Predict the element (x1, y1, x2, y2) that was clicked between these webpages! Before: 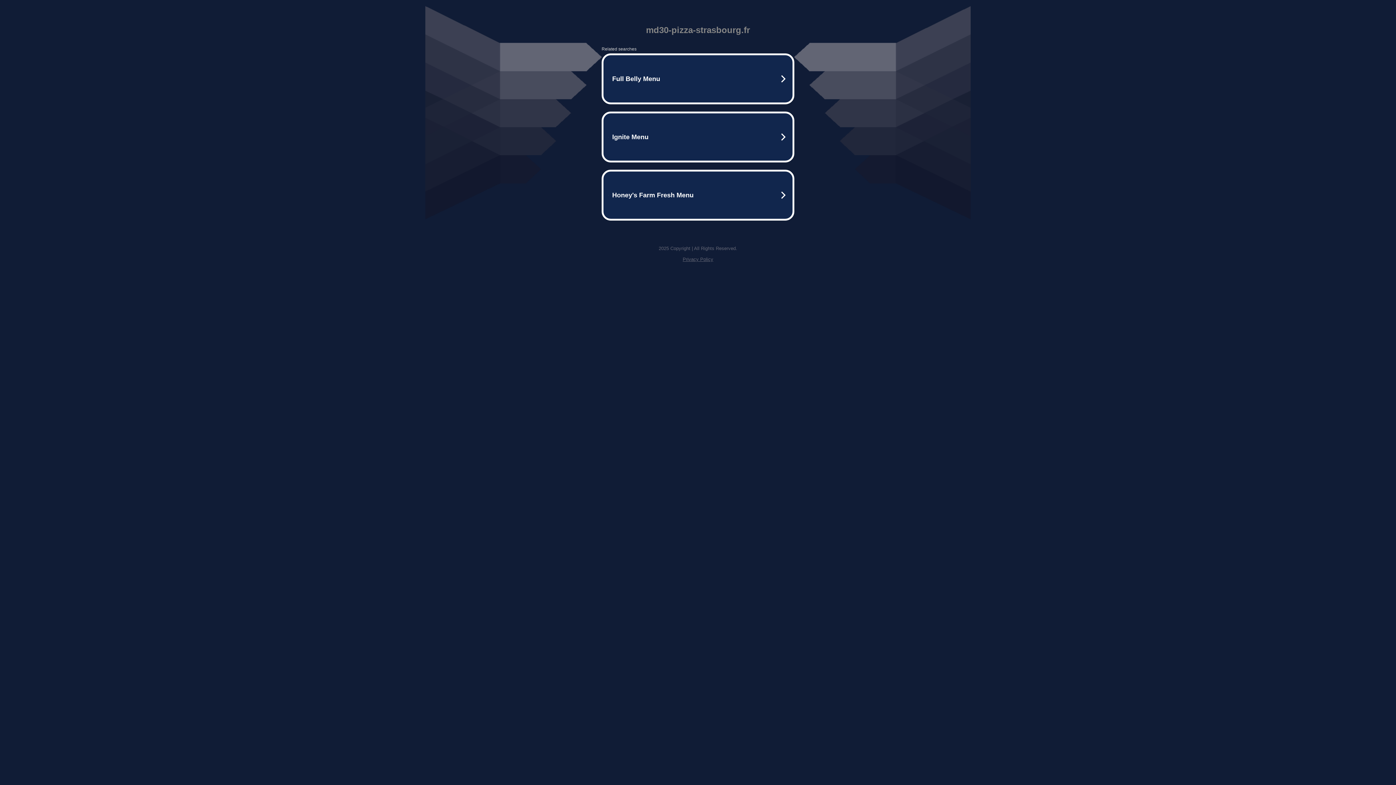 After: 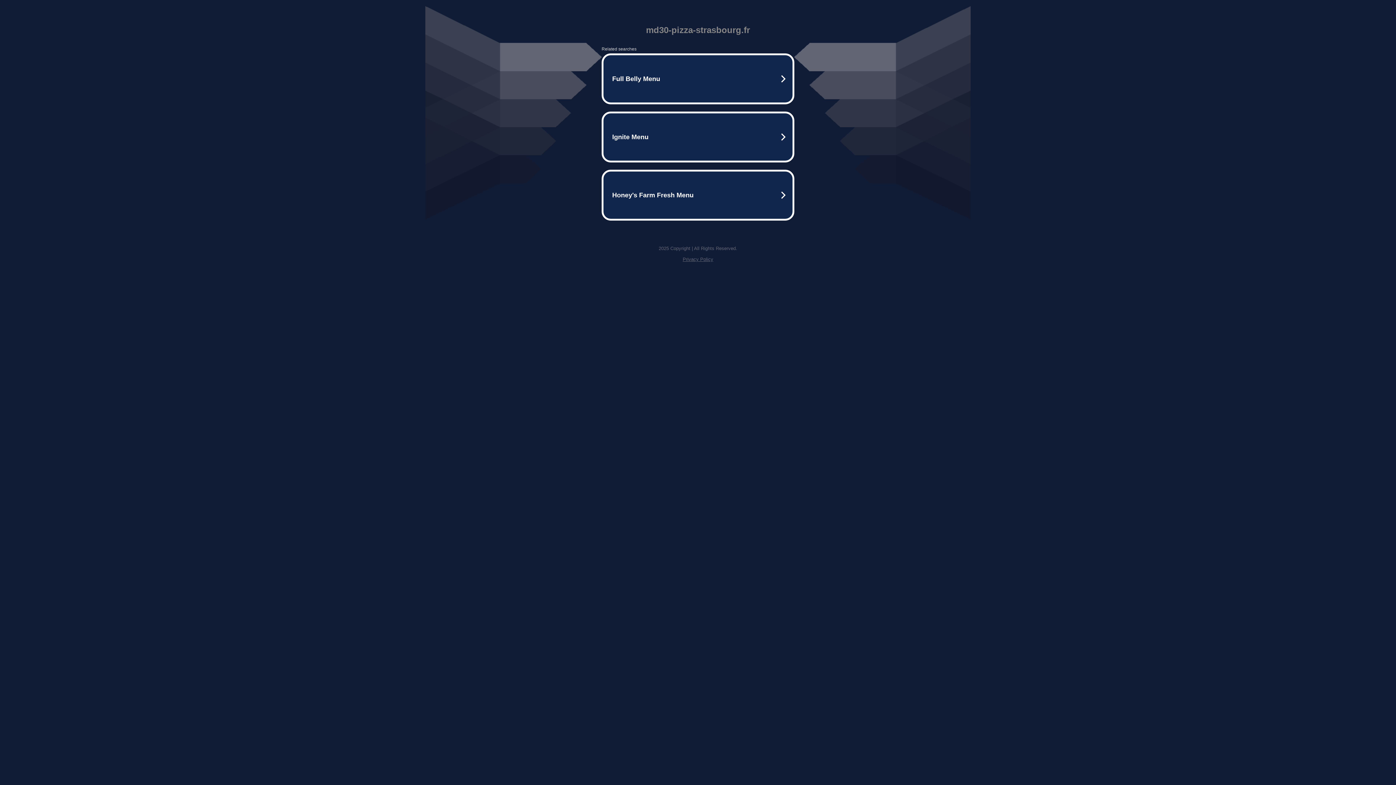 Action: label: Privacy Policy bbox: (682, 256, 713, 262)